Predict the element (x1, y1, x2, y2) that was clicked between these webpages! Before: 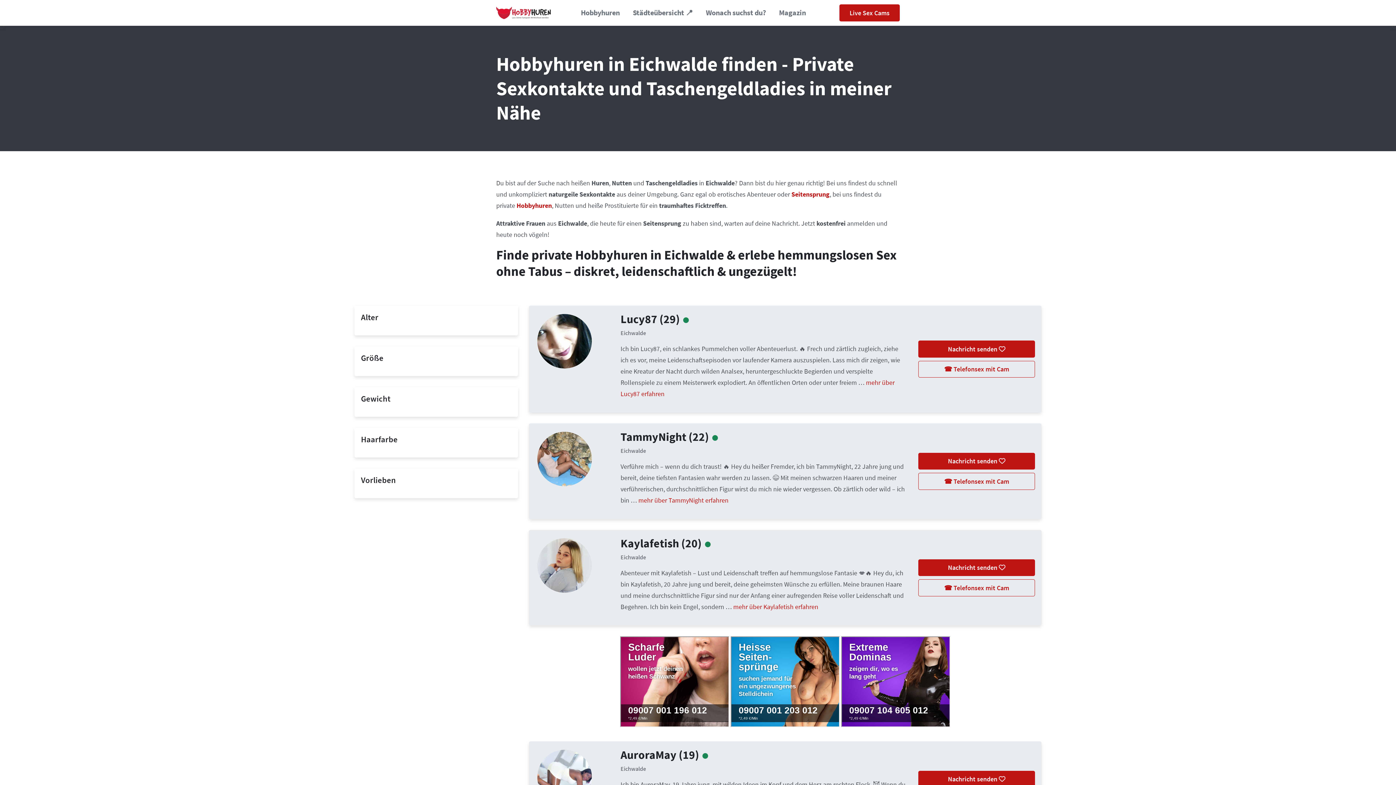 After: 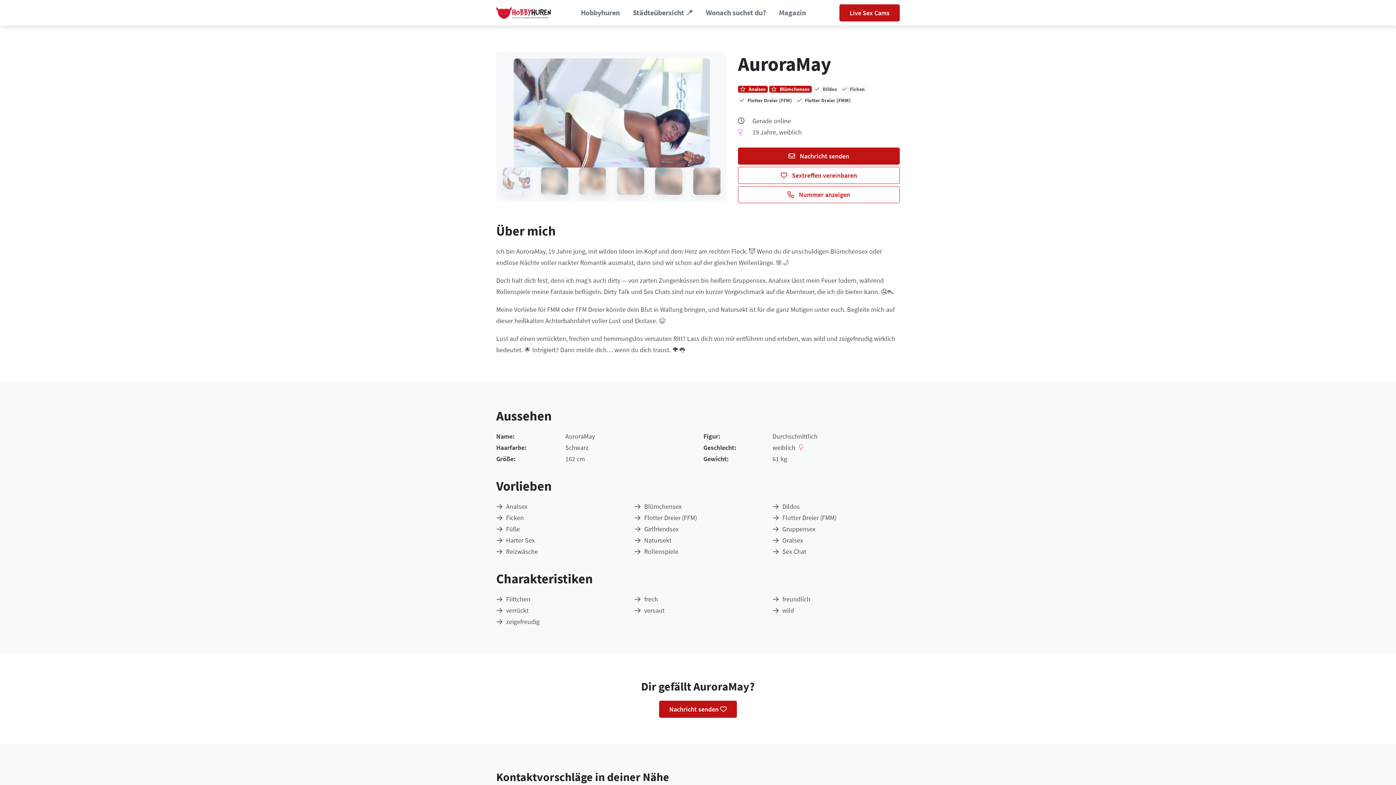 Action: label: AuroraMay (19) bbox: (620, 748, 708, 762)